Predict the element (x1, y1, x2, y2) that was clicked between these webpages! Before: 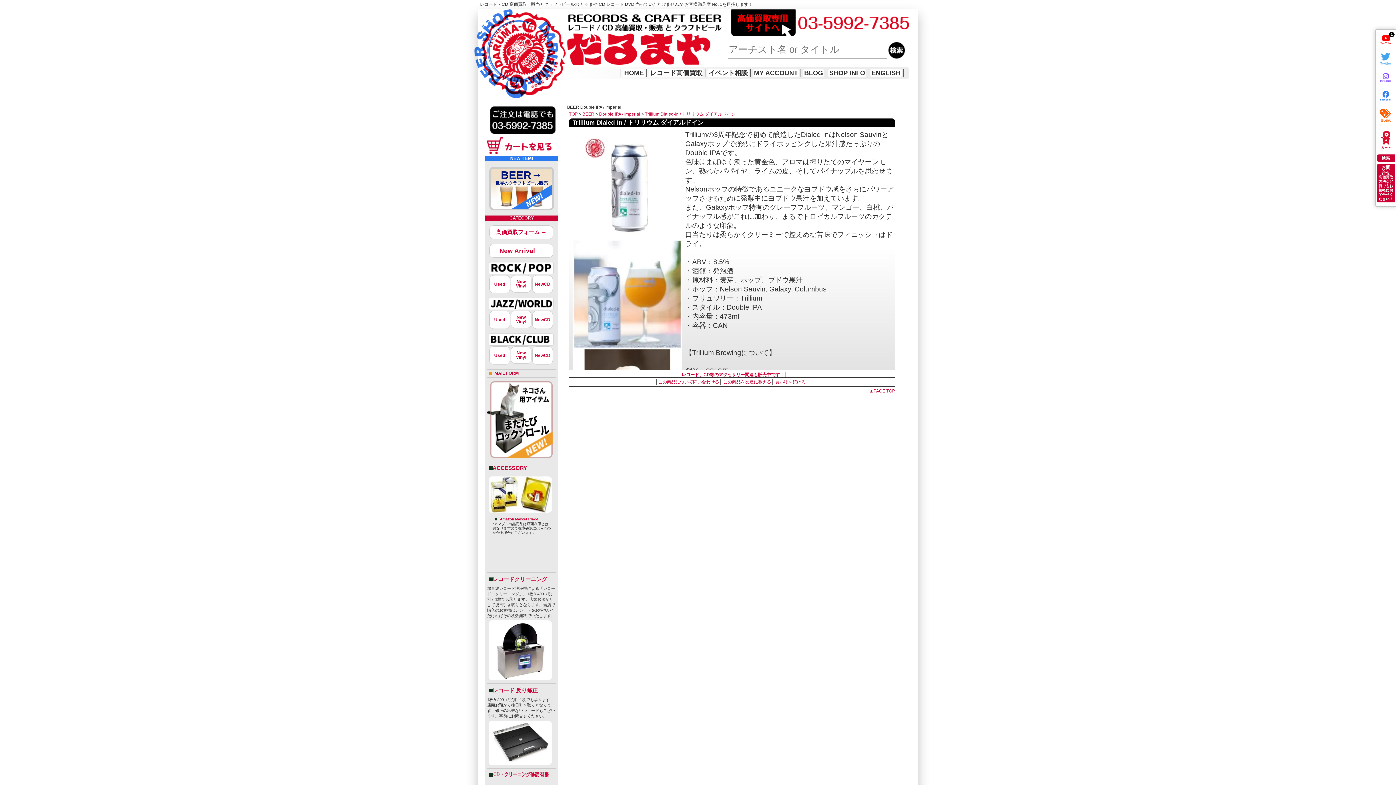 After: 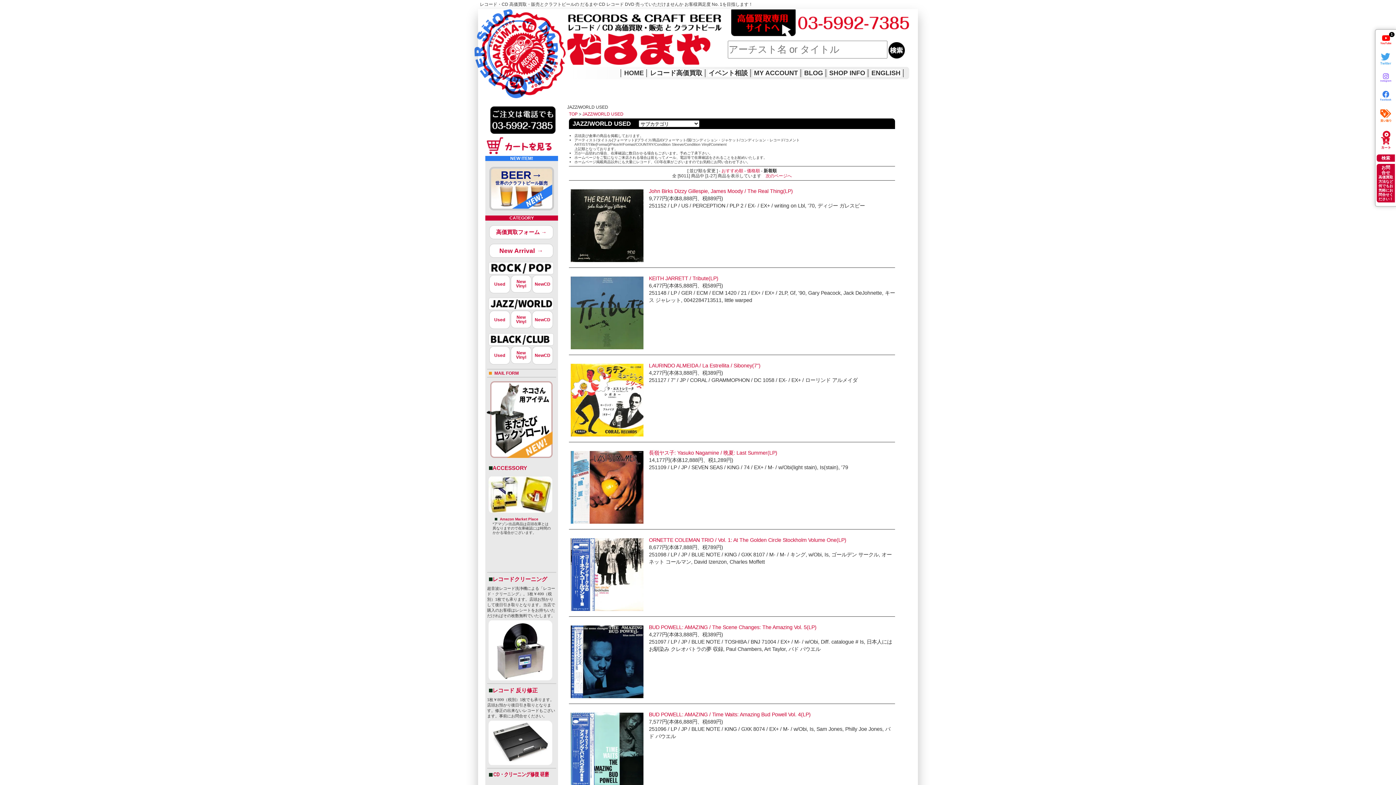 Action: label: Used bbox: (489, 310, 510, 329)